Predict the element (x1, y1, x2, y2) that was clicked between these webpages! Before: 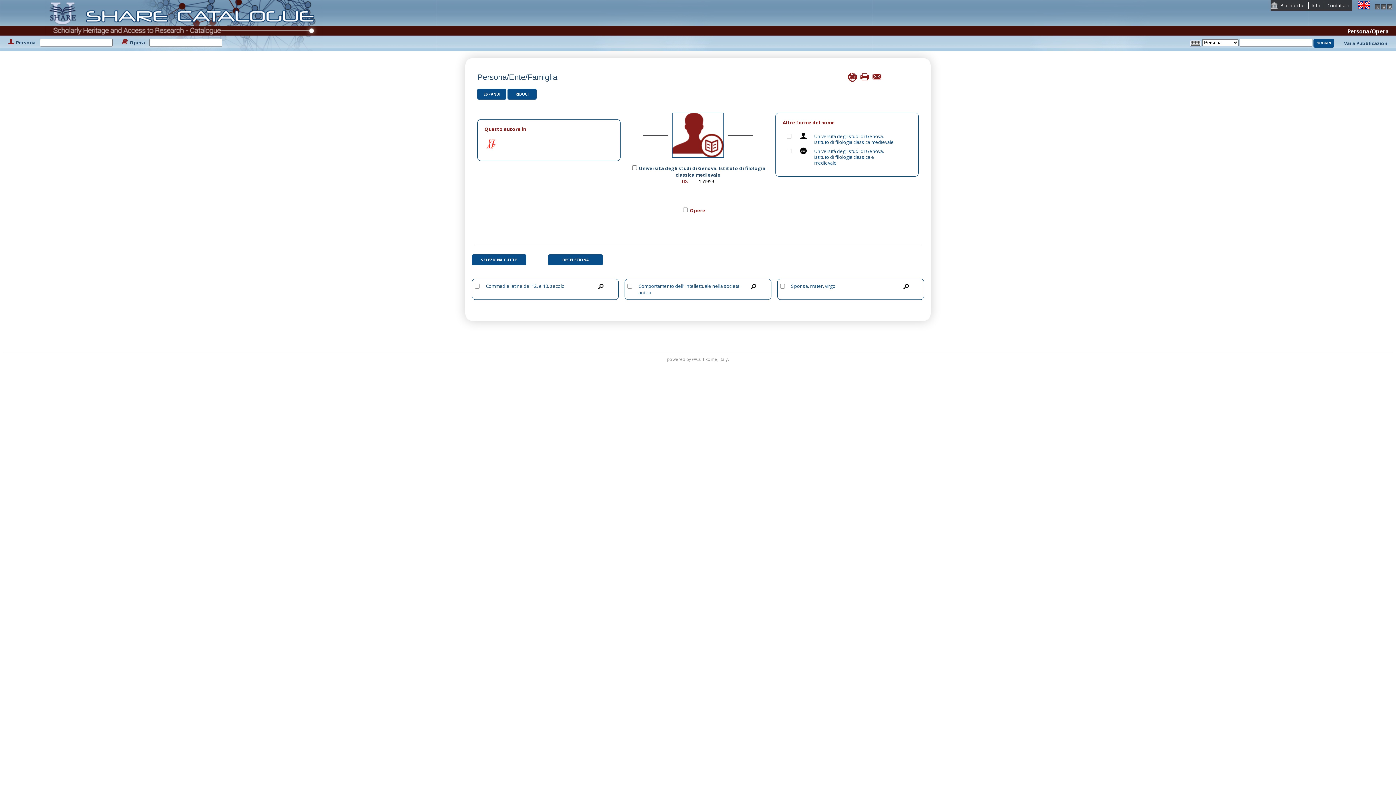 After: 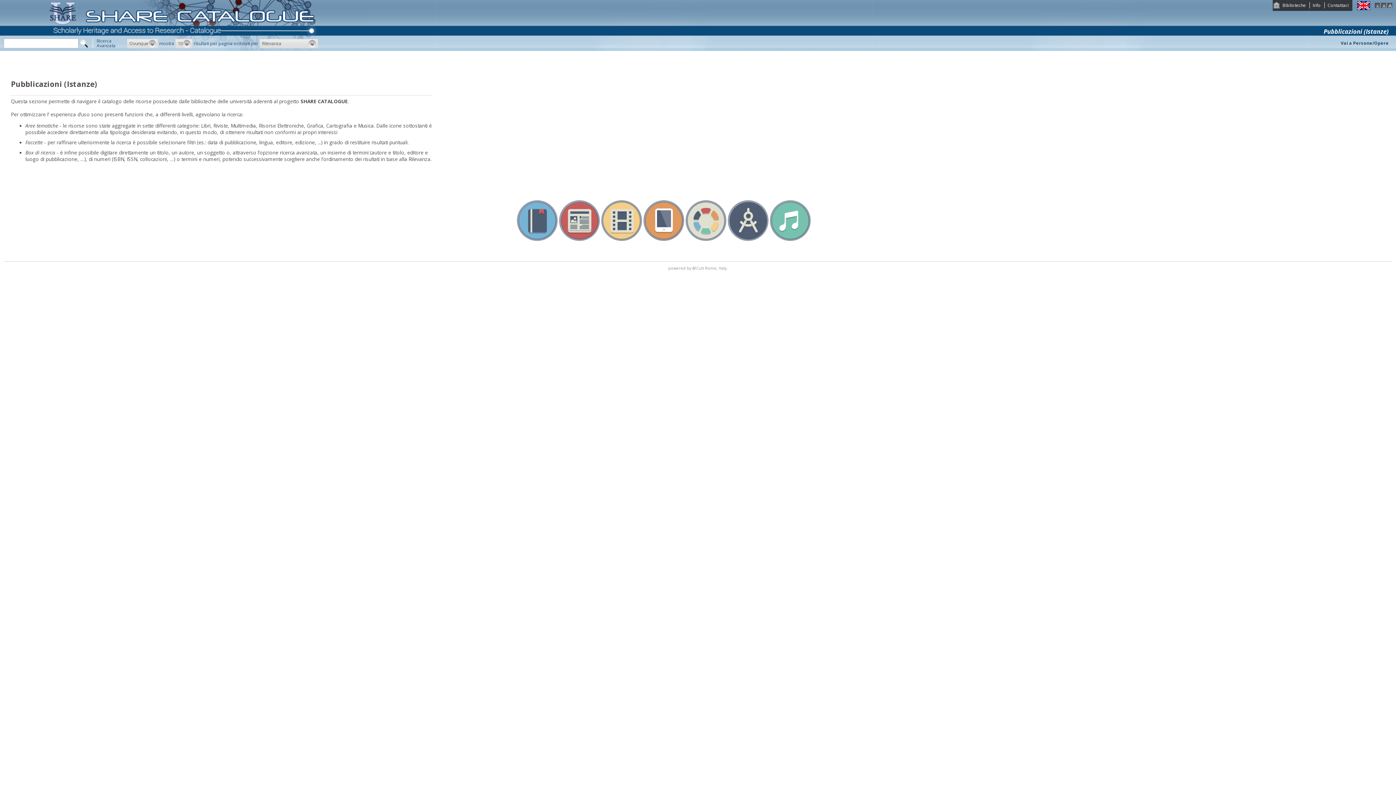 Action: label: Vai a Pubblicazioni bbox: (1344, 40, 1389, 46)